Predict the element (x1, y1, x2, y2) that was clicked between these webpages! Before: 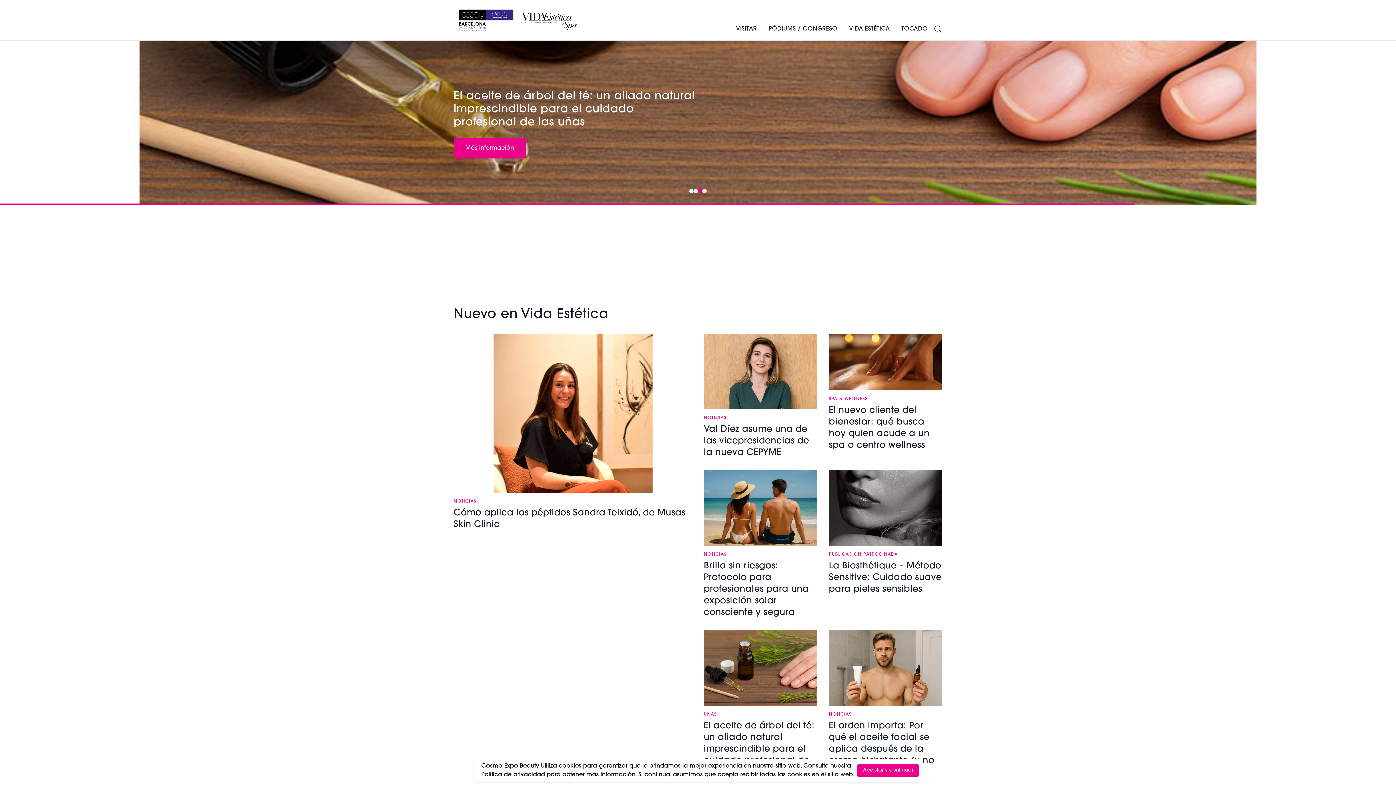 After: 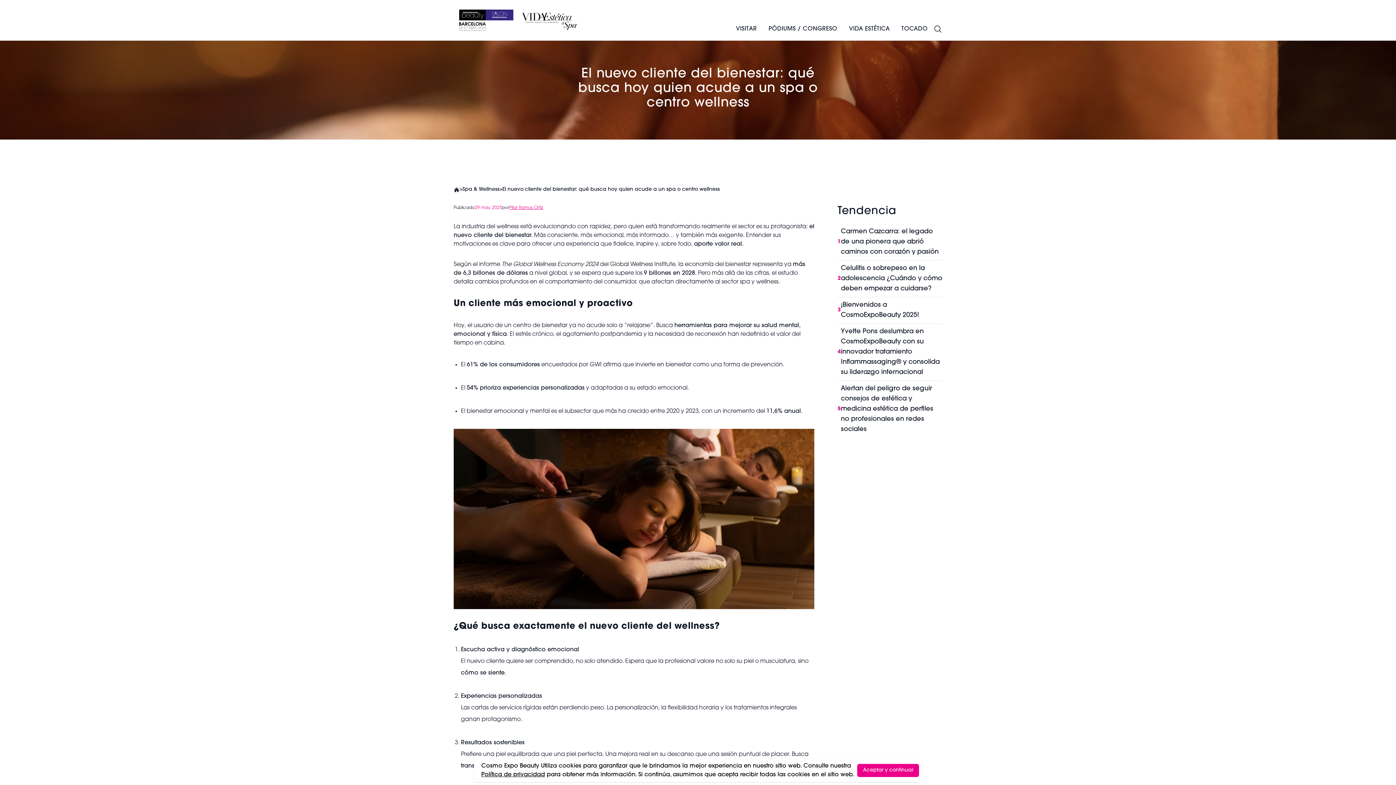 Action: label: El nuevo cliente del bienestar: qué busca hoy quien acude a un spa o centro wellness bbox: (829, 405, 942, 451)